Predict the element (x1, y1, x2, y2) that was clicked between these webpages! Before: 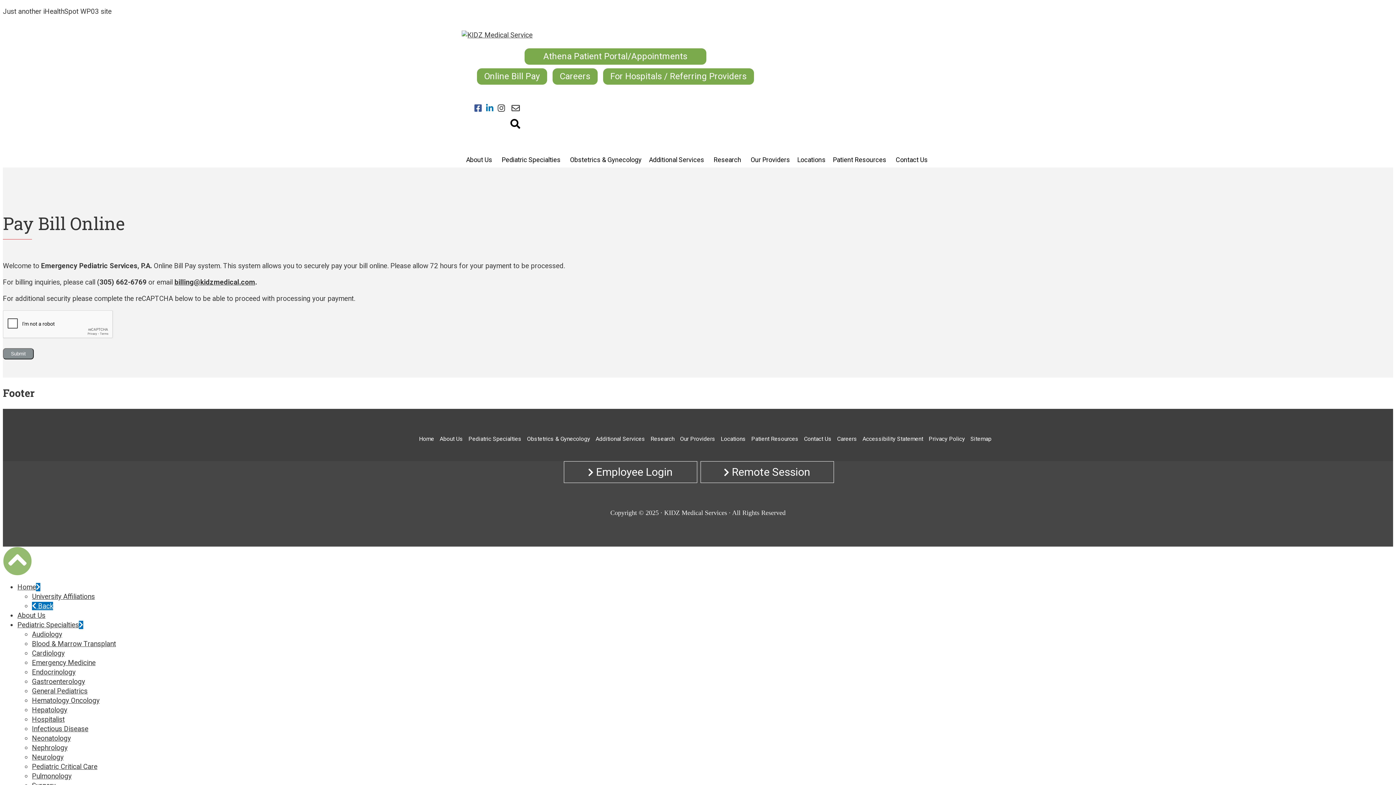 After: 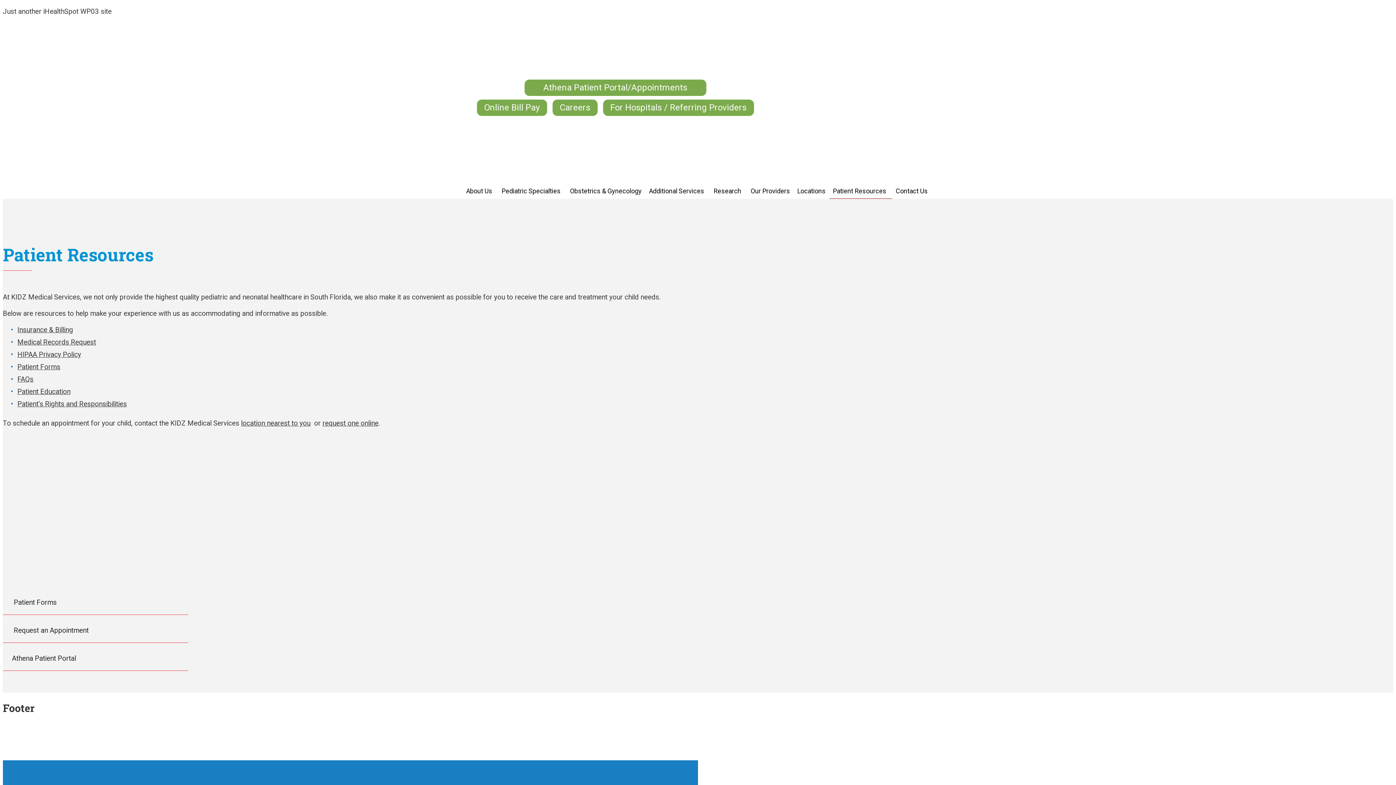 Action: bbox: (751, 435, 798, 442) label: Patient Resources